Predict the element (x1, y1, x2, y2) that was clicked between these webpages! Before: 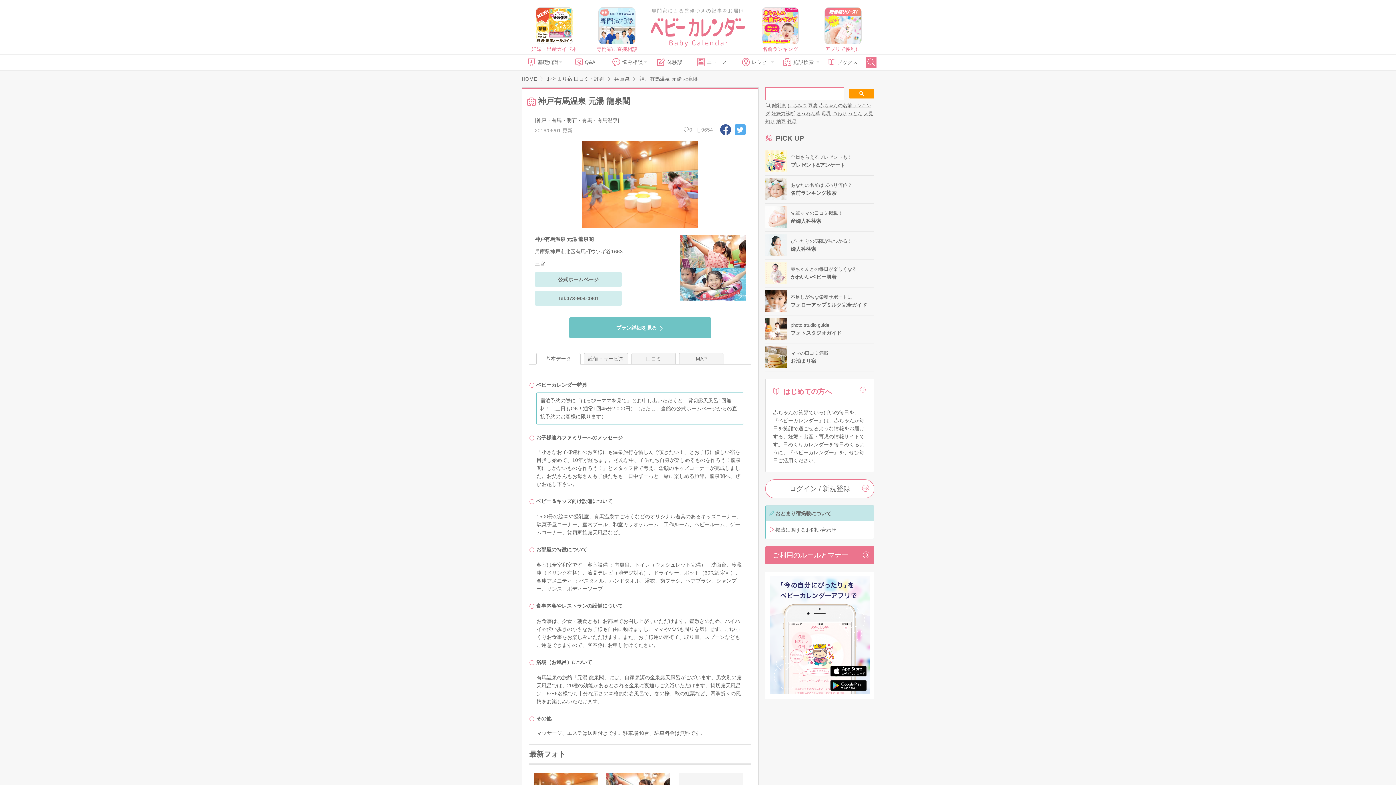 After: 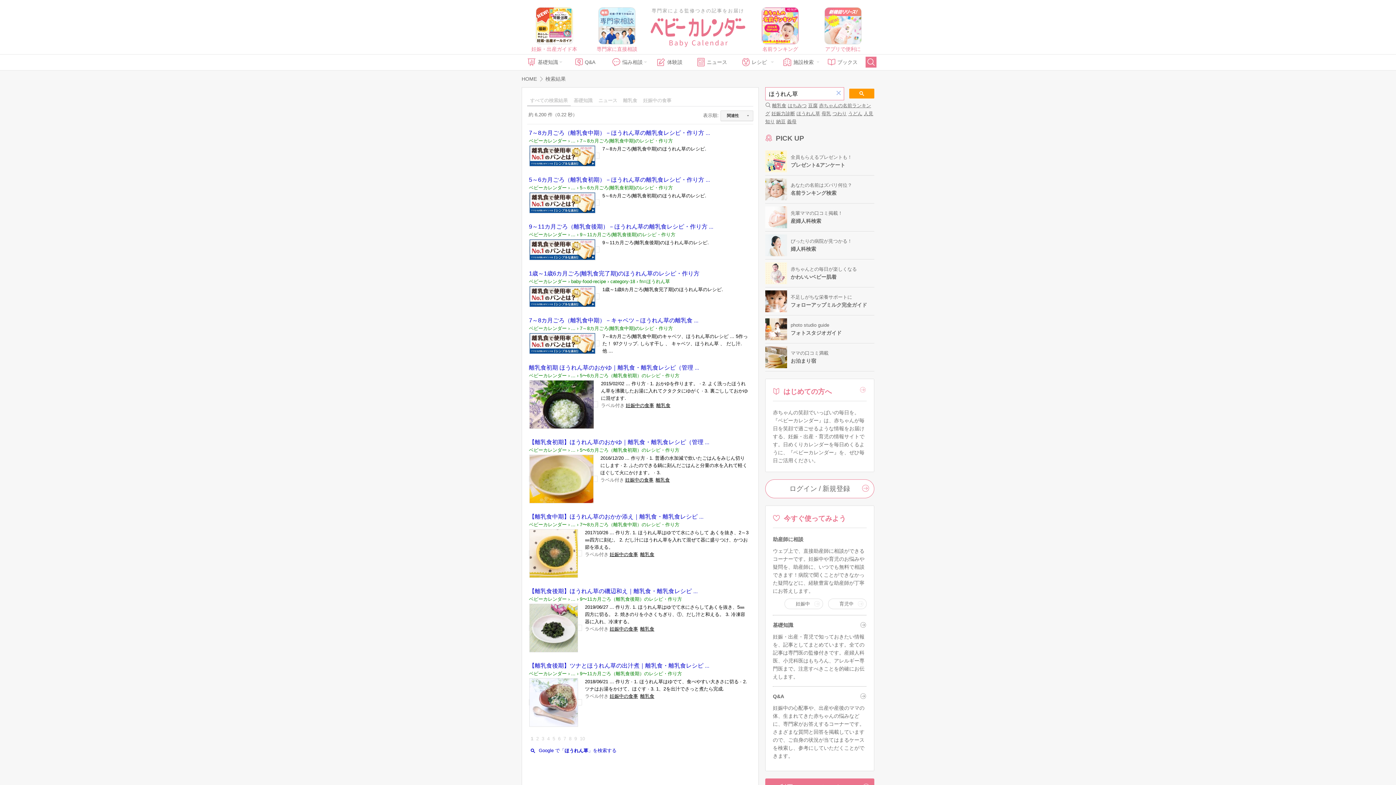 Action: label: ほうれん草 bbox: (796, 111, 820, 116)